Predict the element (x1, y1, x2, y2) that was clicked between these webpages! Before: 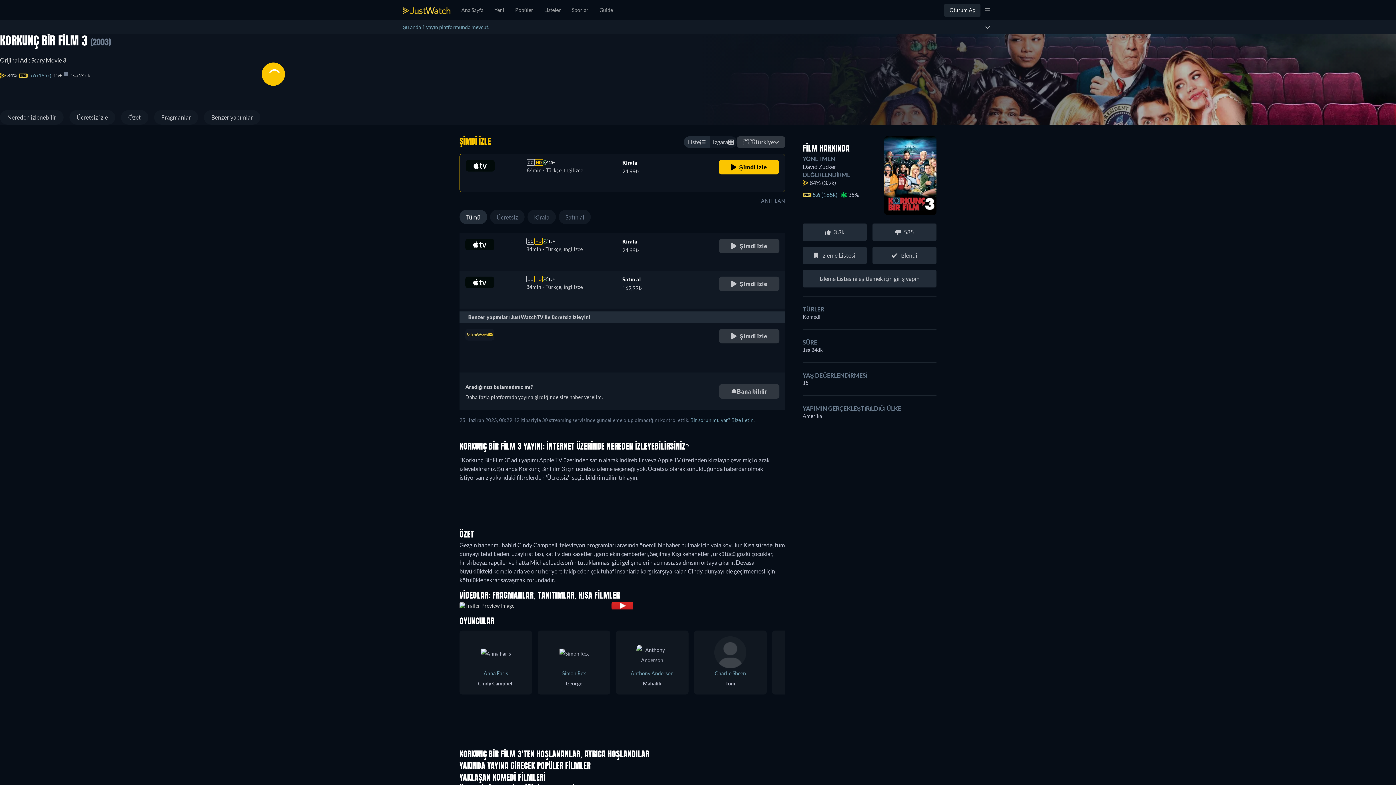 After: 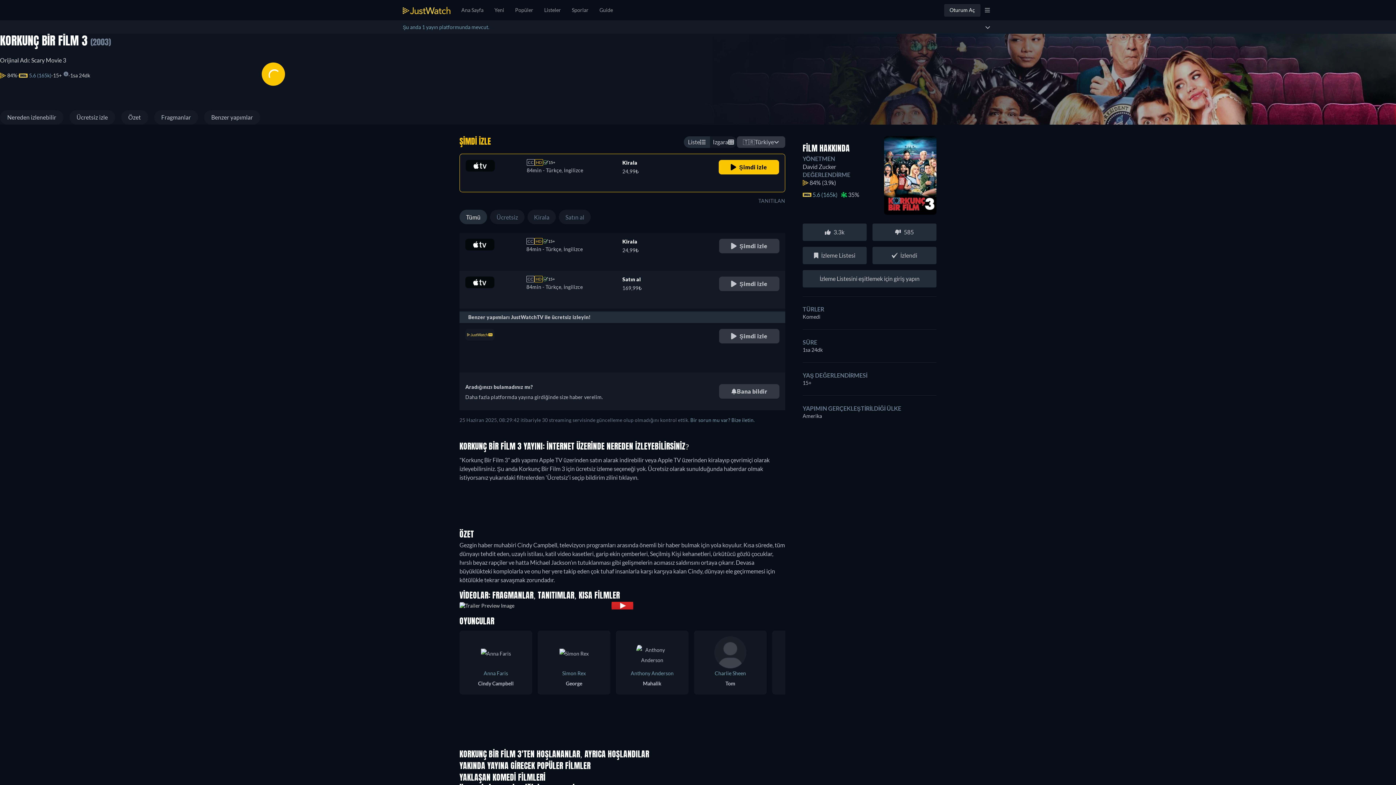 Action: label: CC

HD

15+

84min - Türkçe, İngilizce

Satın al

169,99₺

Şimdi izle bbox: (459, 270, 785, 308)